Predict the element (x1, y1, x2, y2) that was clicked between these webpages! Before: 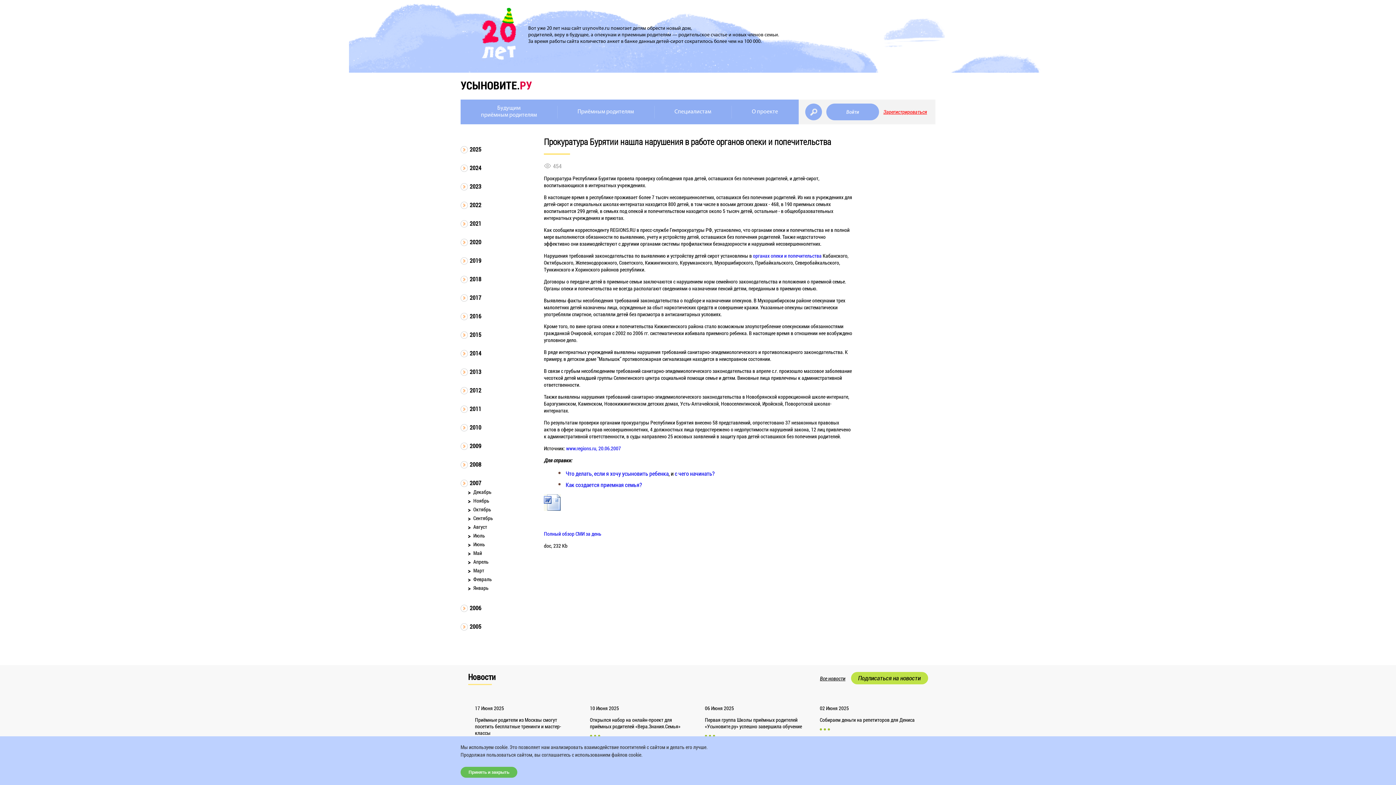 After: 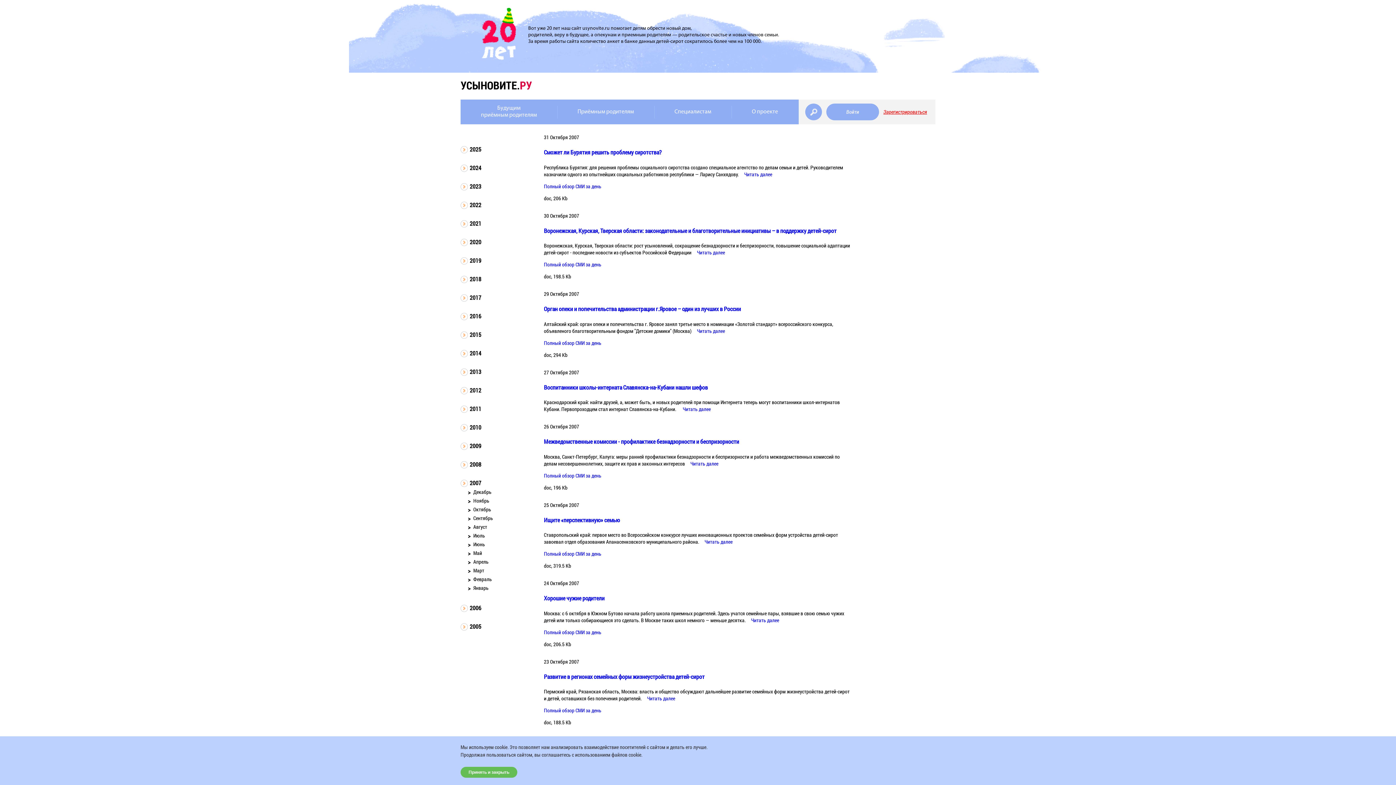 Action: bbox: (473, 506, 531, 513) label: Октябрь